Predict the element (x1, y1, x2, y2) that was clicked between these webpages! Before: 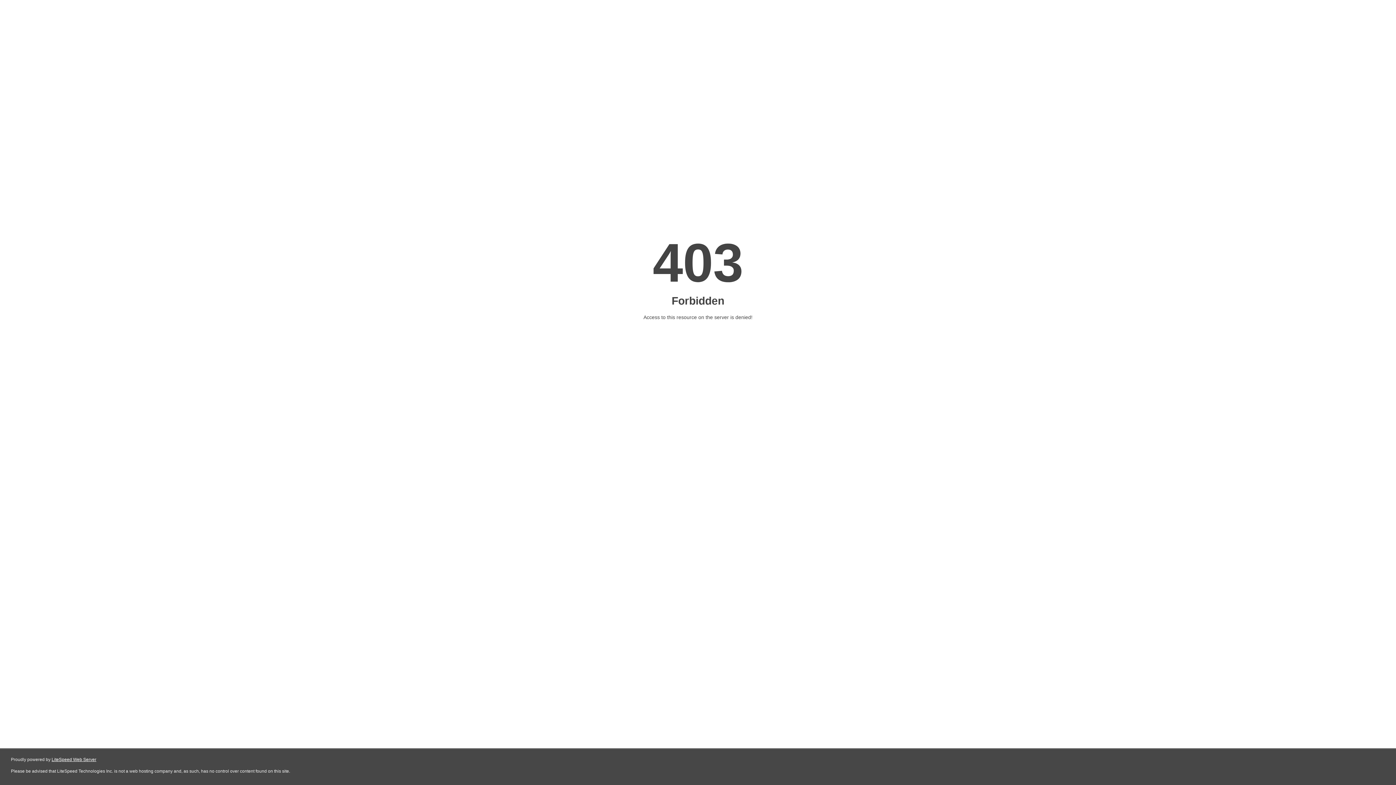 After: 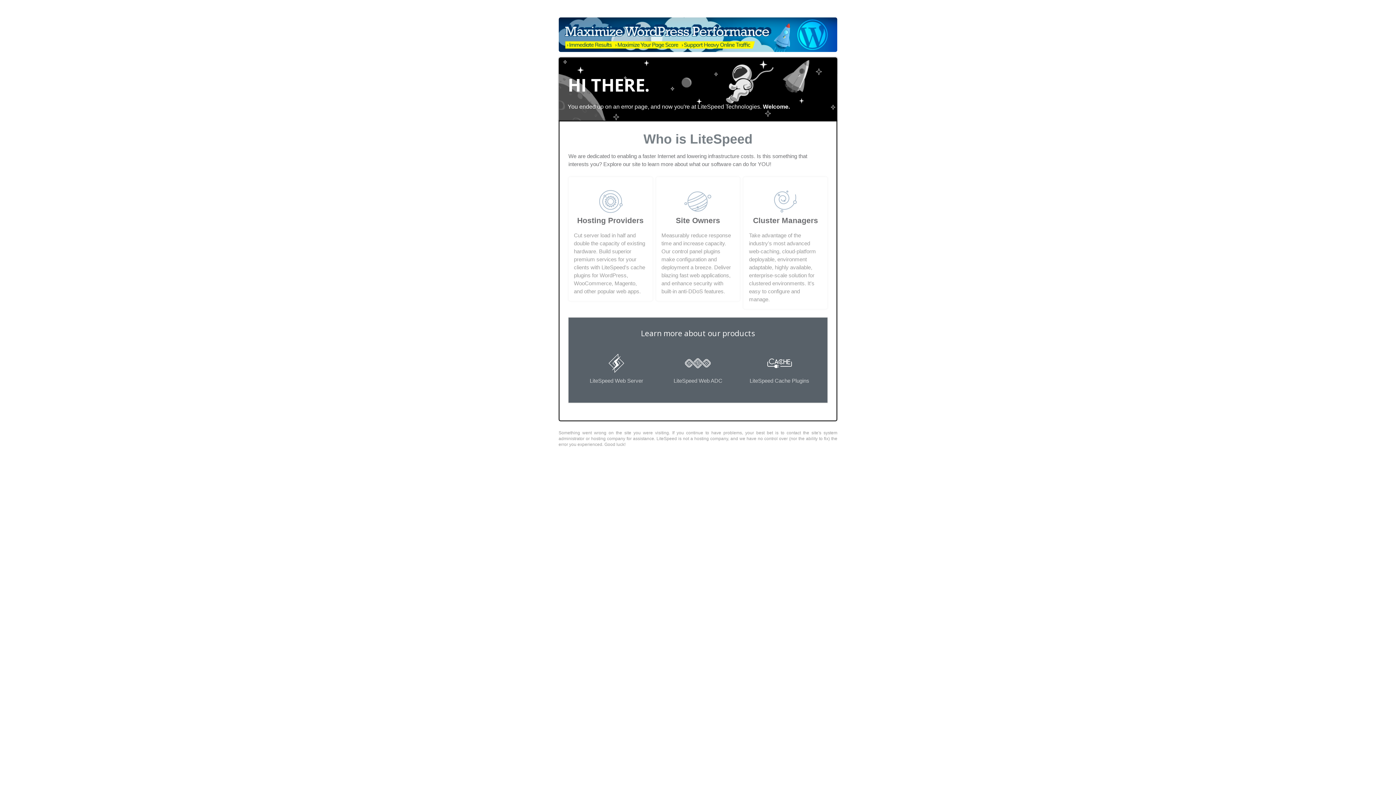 Action: bbox: (51, 757, 96, 762) label: LiteSpeed Web Server